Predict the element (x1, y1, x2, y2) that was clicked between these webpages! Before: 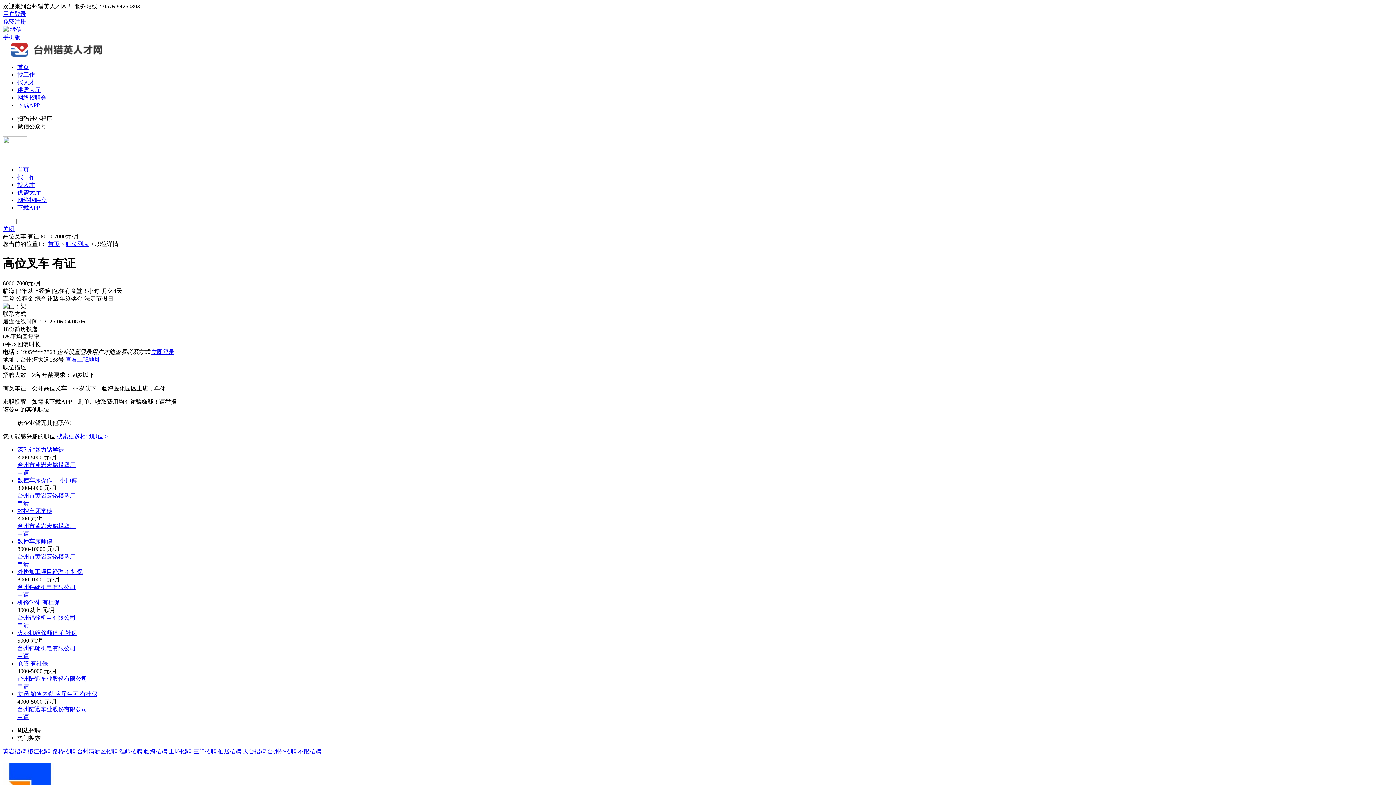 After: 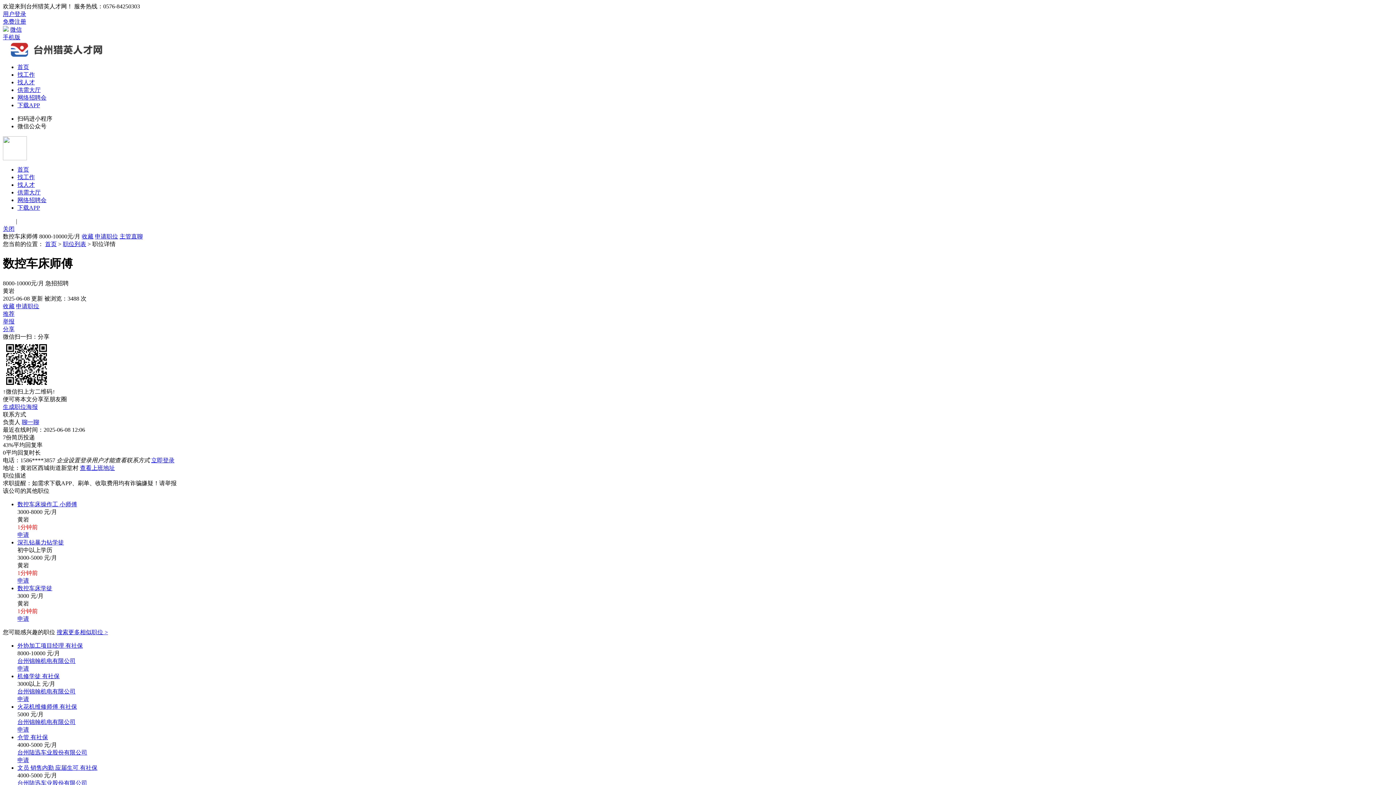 Action: label: 申请 bbox: (17, 561, 29, 567)